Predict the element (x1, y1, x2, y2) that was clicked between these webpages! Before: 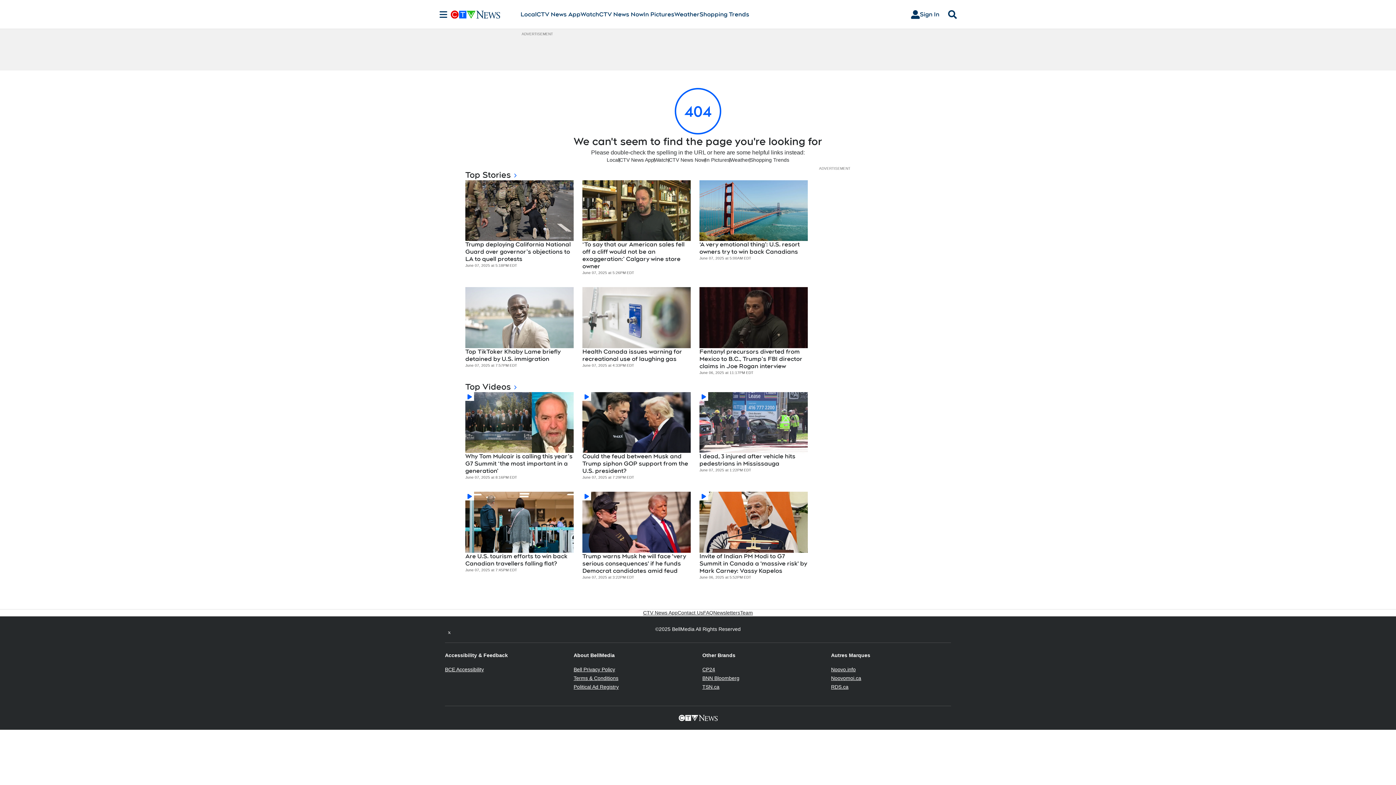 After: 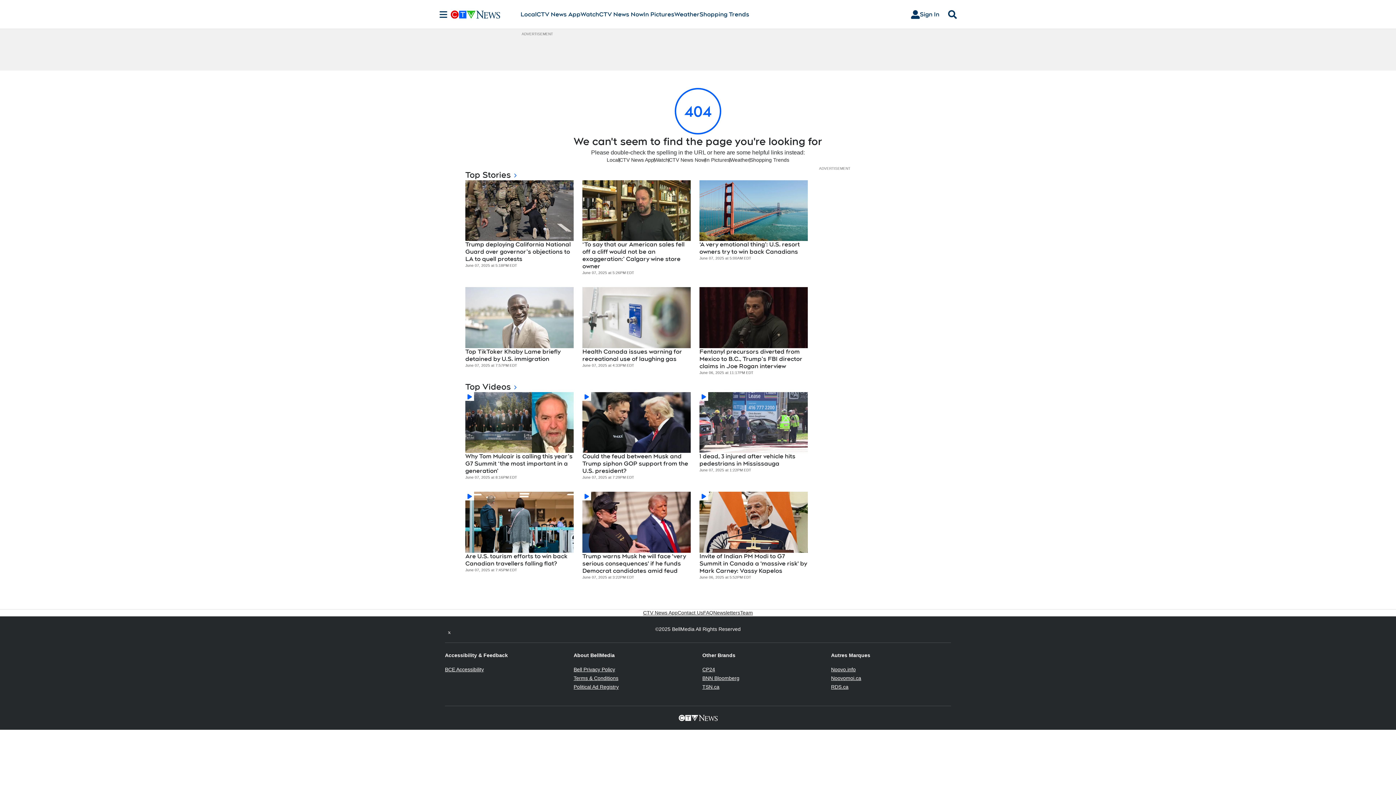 Action: bbox: (702, 666, 715, 672) label: CP24
Opens in new window